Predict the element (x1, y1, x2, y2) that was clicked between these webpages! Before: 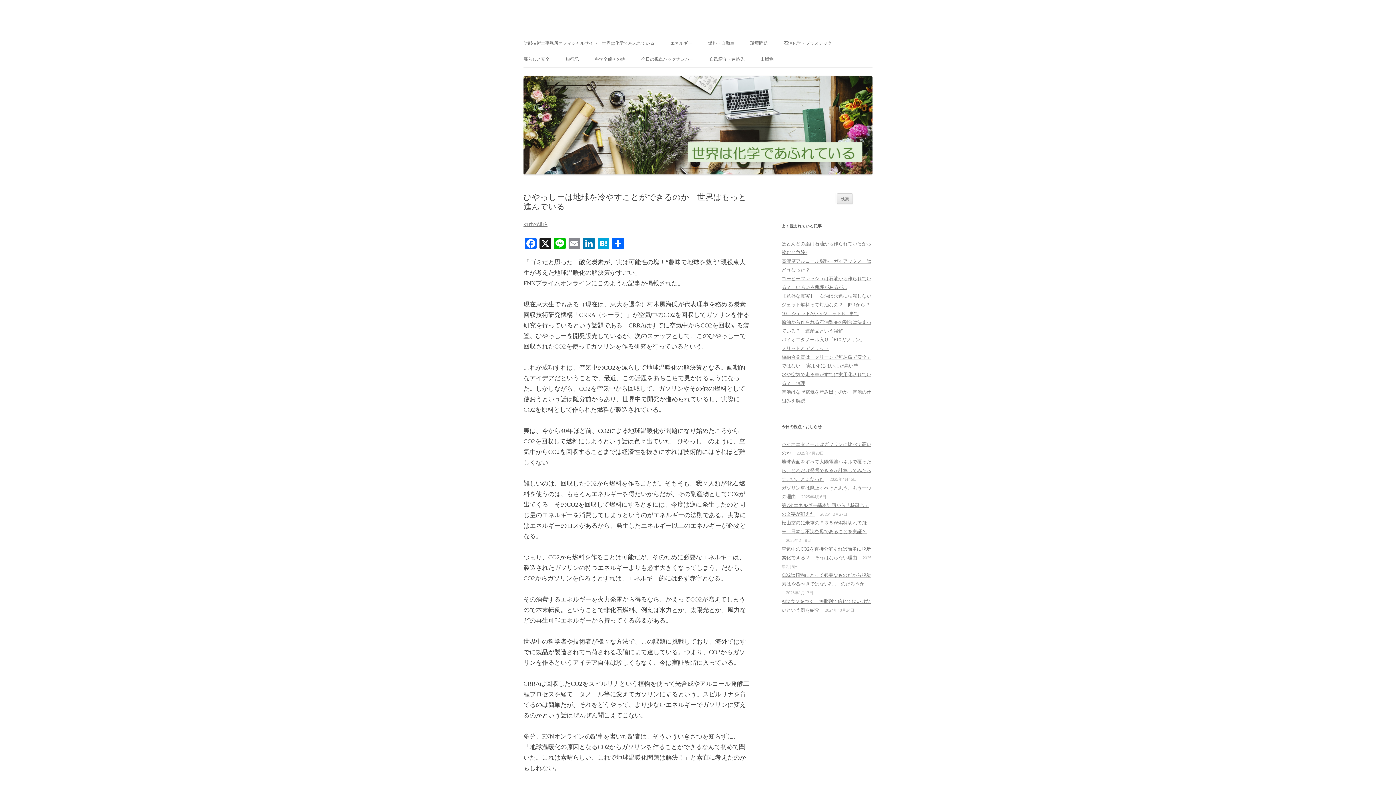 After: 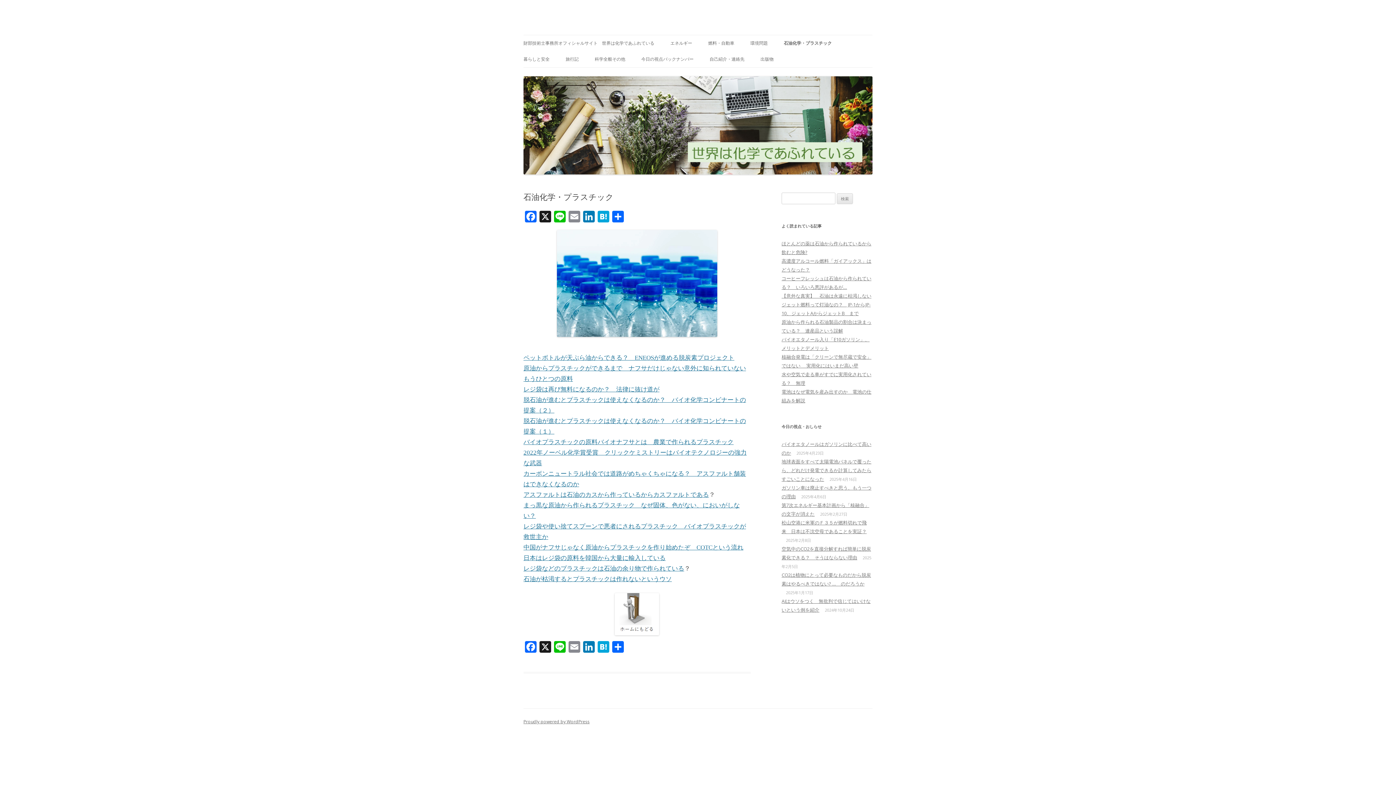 Action: label: 石油化学・プラスチック bbox: (784, 35, 832, 51)